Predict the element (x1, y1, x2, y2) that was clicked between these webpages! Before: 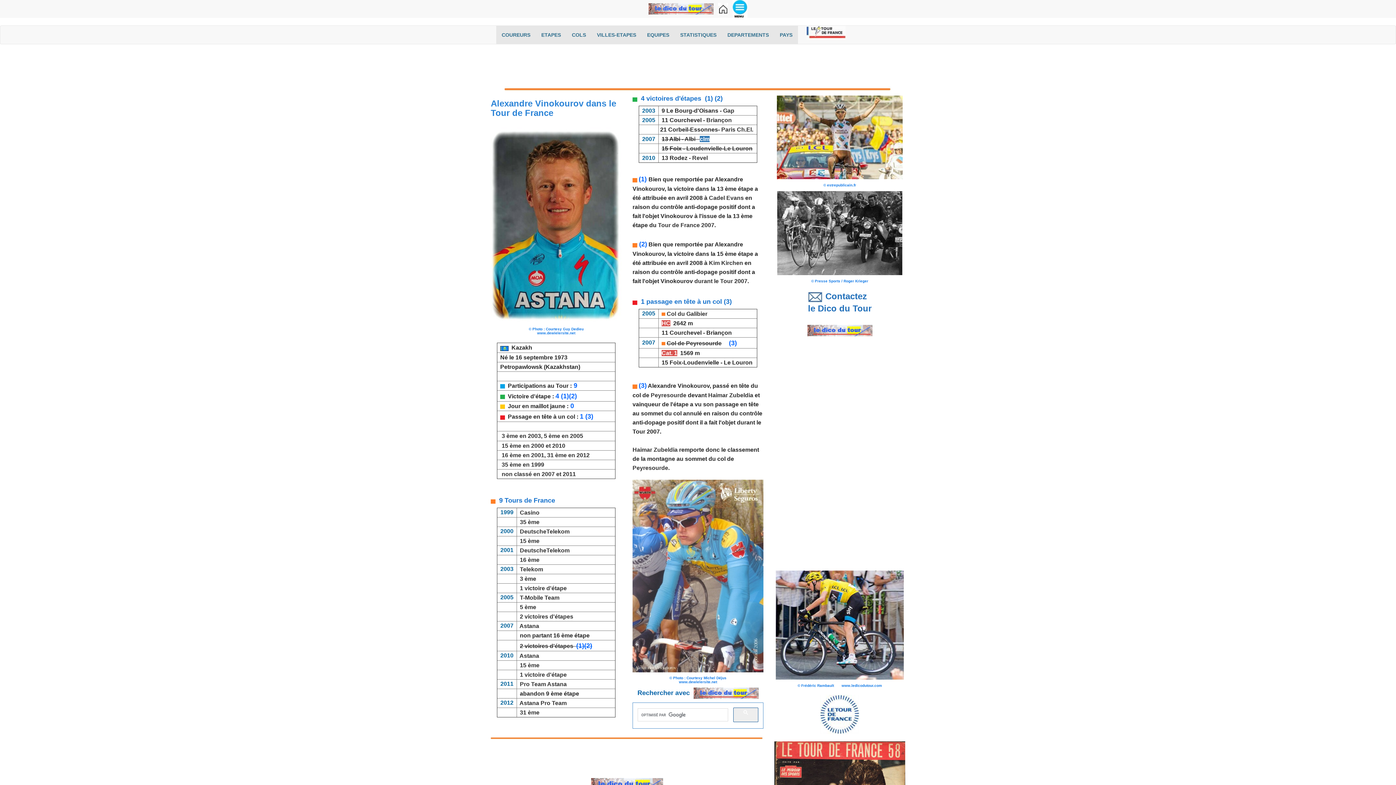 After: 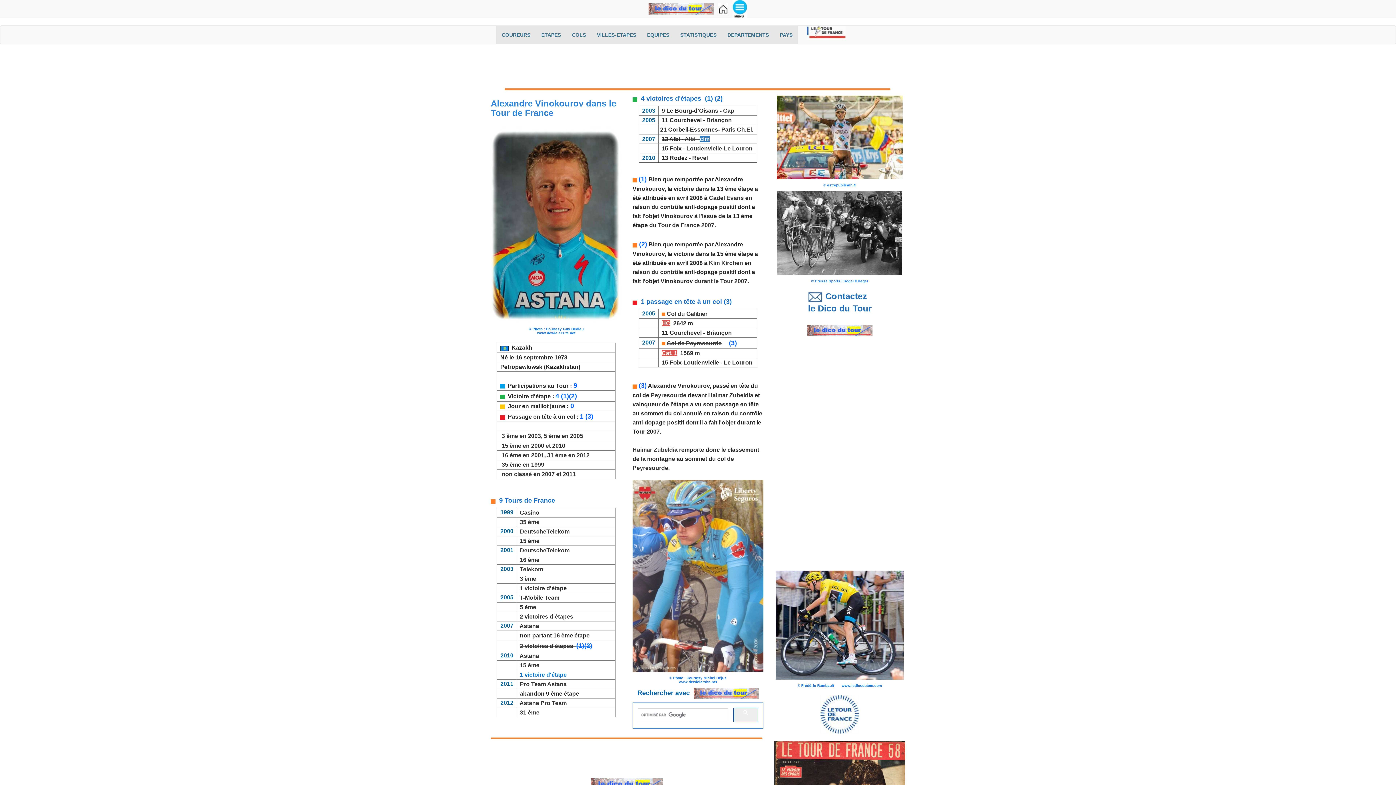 Action: label: 1 victoire d'étape bbox: (520, 672, 566, 678)